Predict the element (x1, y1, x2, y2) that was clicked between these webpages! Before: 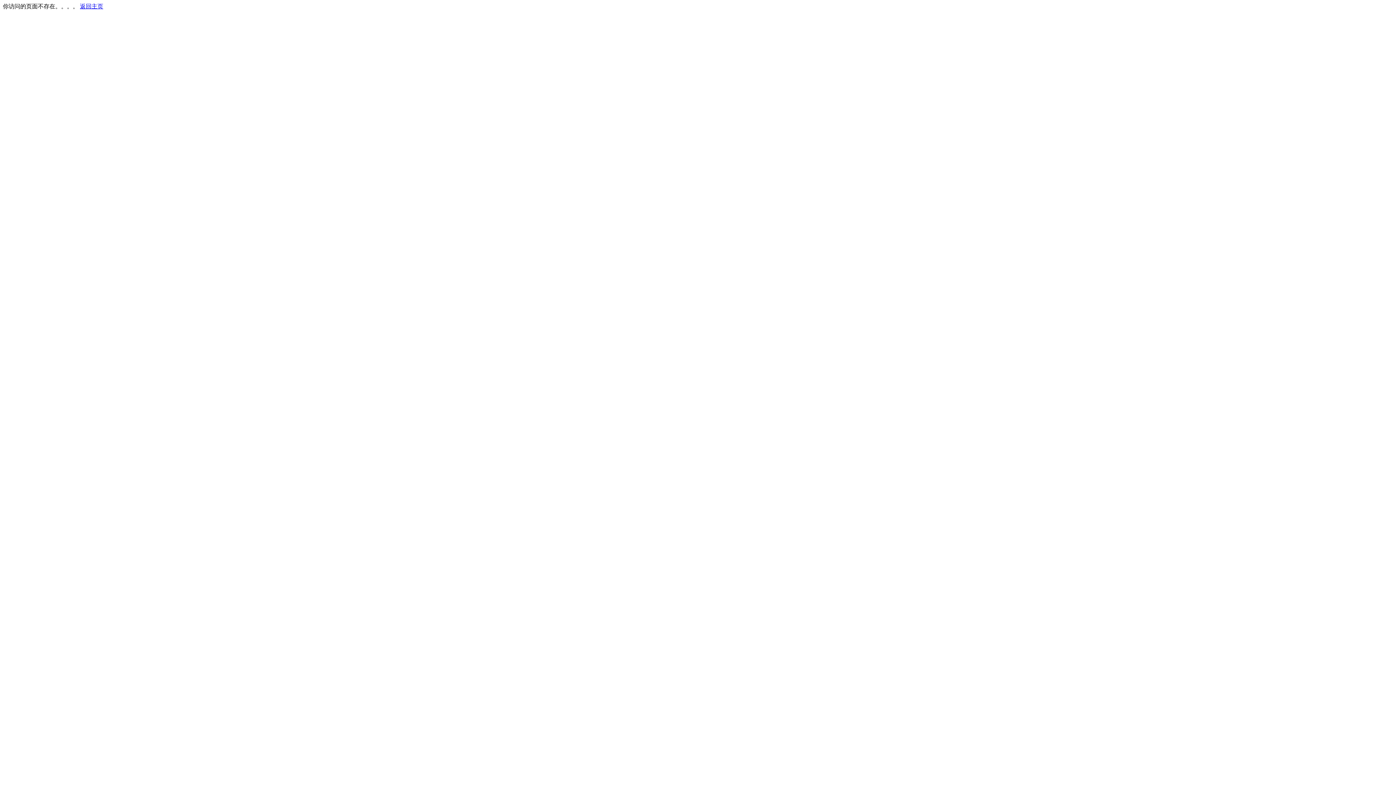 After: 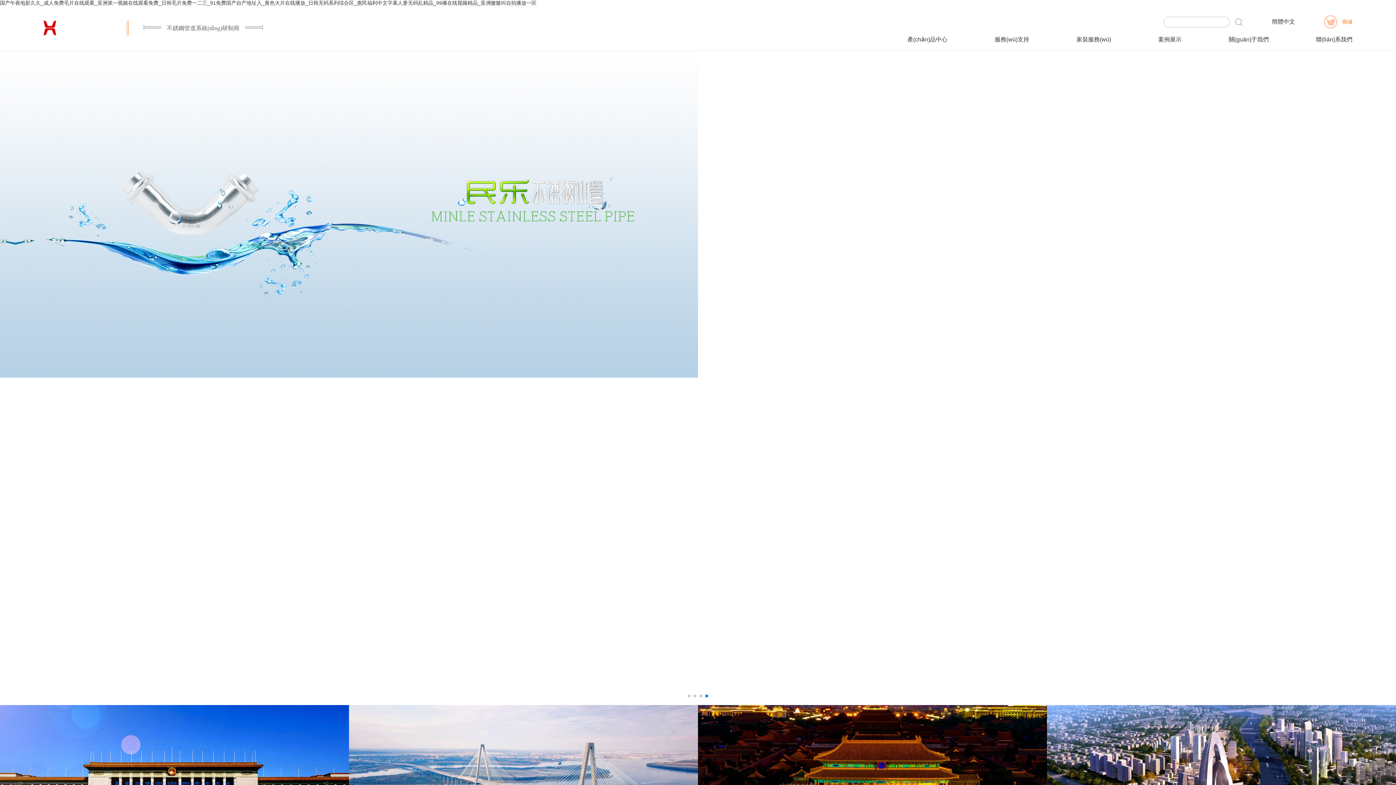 Action: label: 返回主页 bbox: (80, 3, 103, 9)